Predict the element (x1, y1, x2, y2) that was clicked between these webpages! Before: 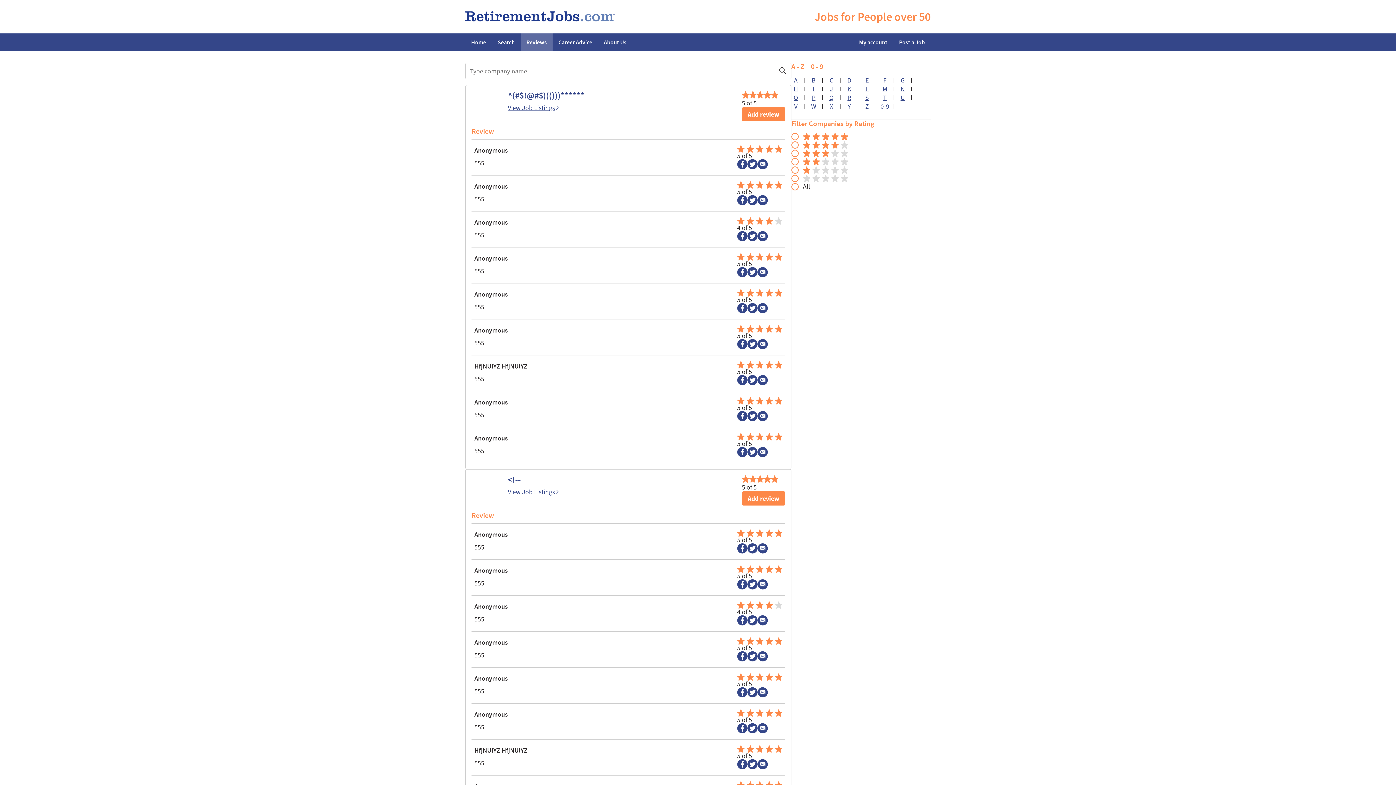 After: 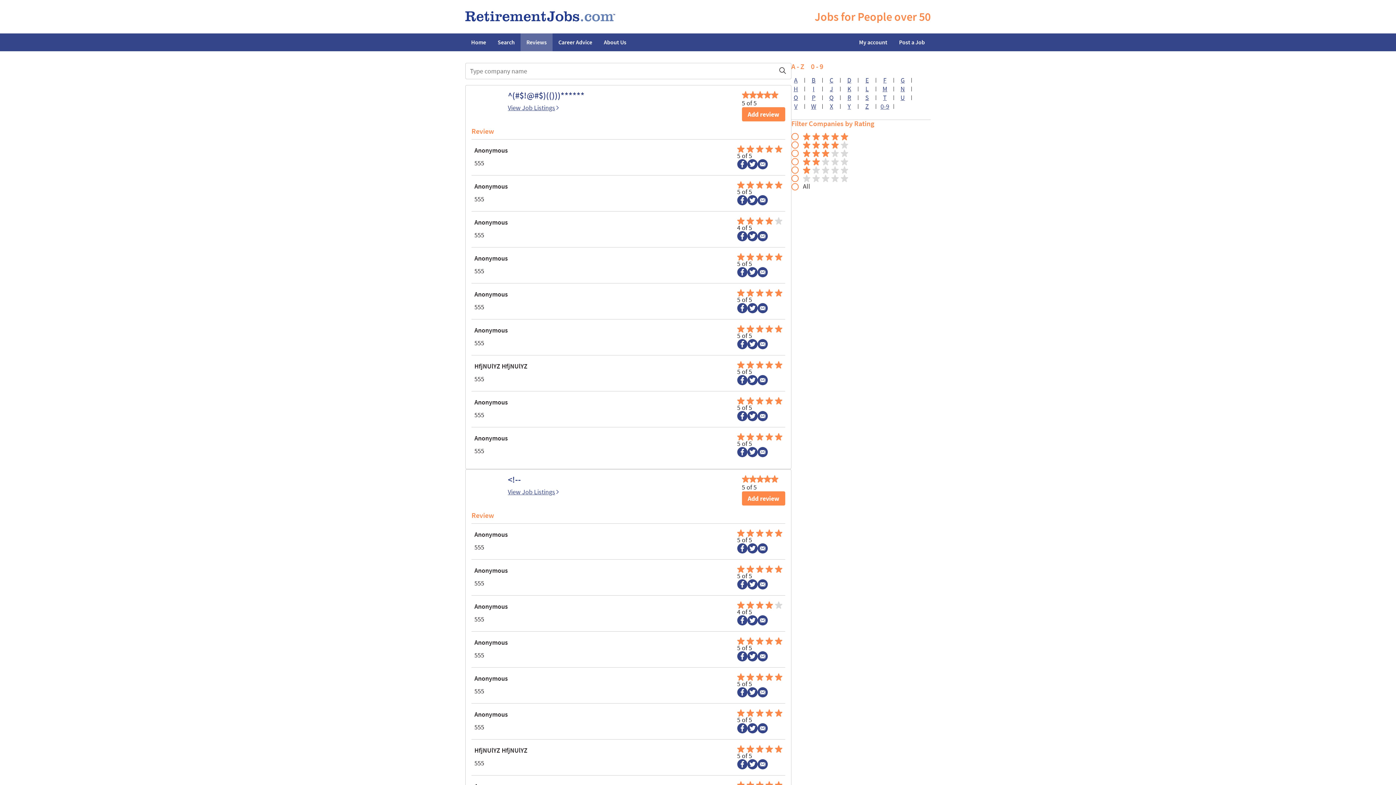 Action: bbox: (747, 543, 757, 553)